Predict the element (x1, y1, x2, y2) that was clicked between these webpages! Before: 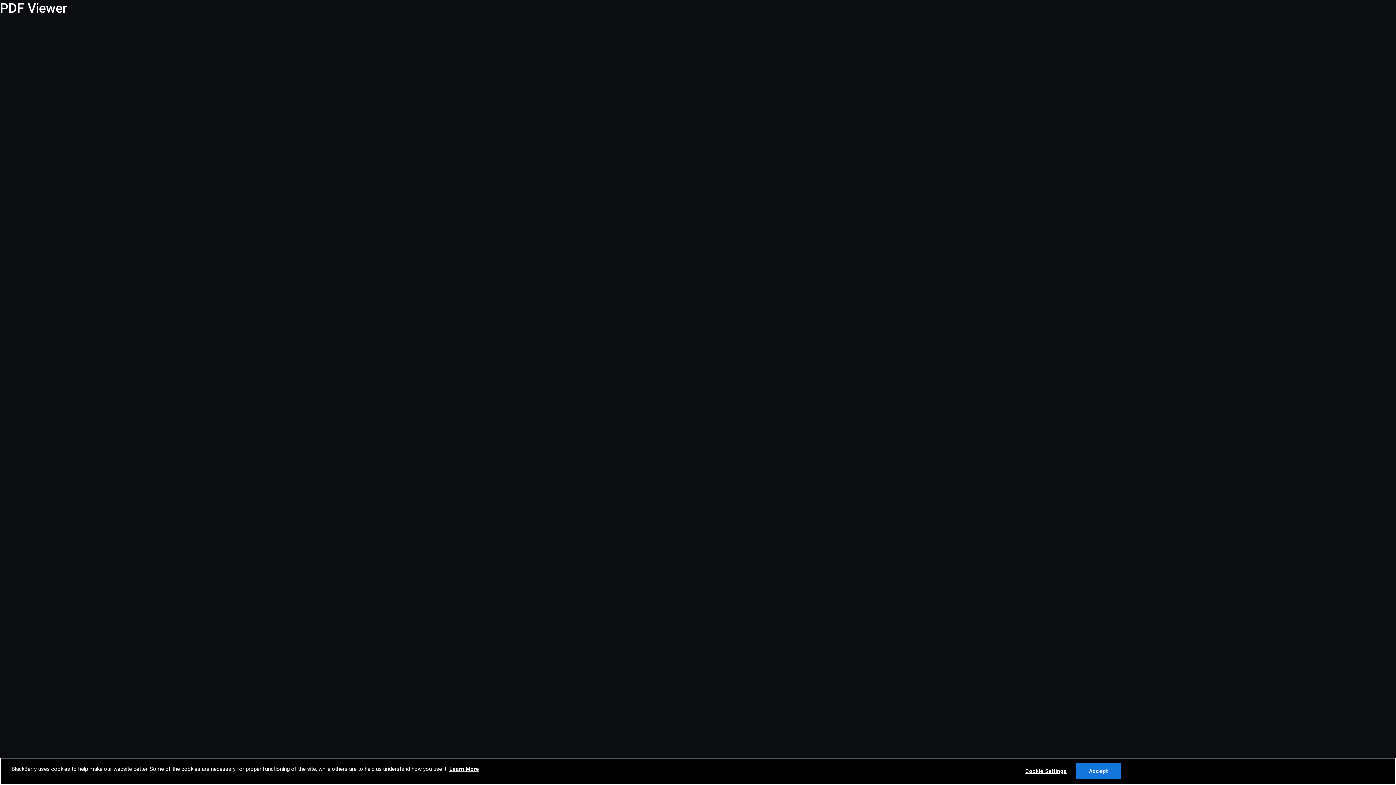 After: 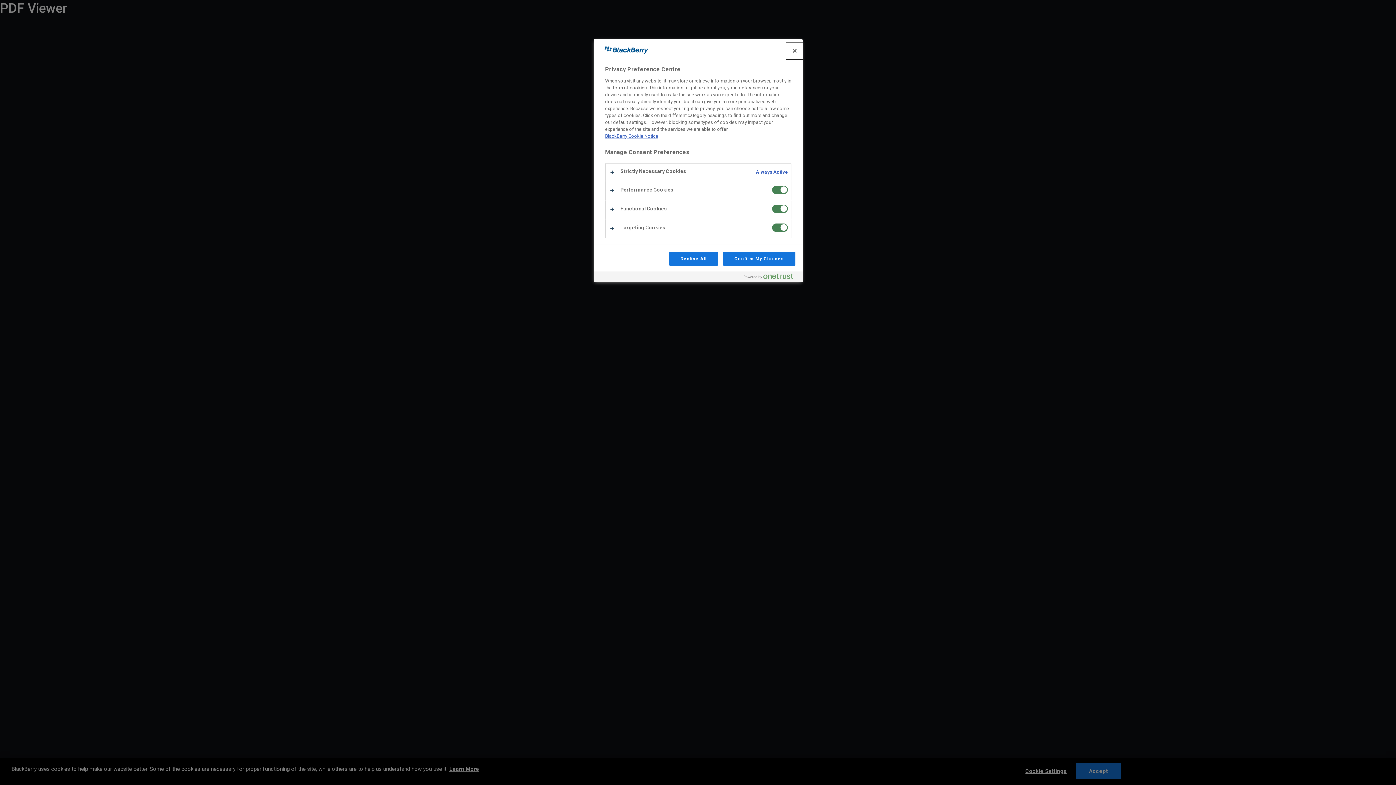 Action: bbox: (1023, 764, 1069, 779) label: Cookie Settings